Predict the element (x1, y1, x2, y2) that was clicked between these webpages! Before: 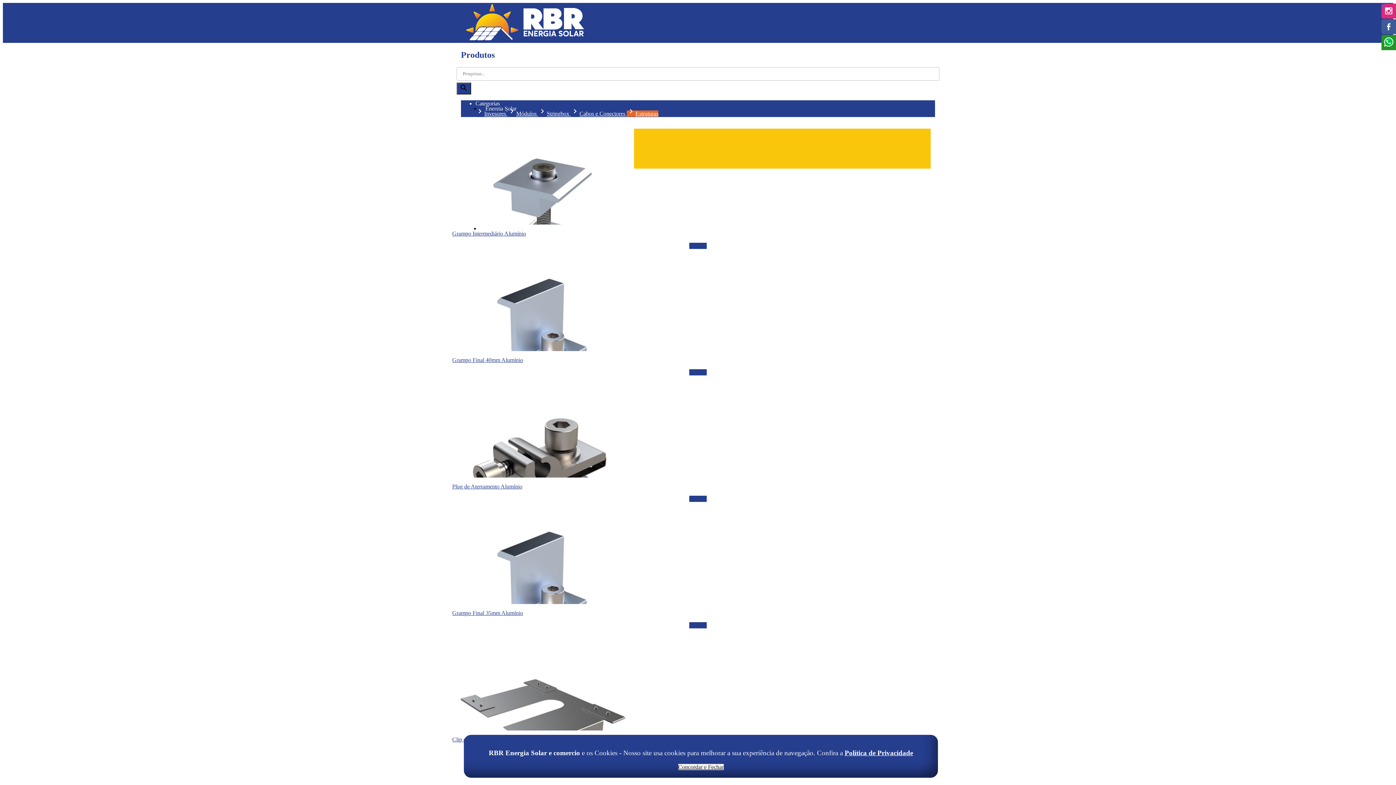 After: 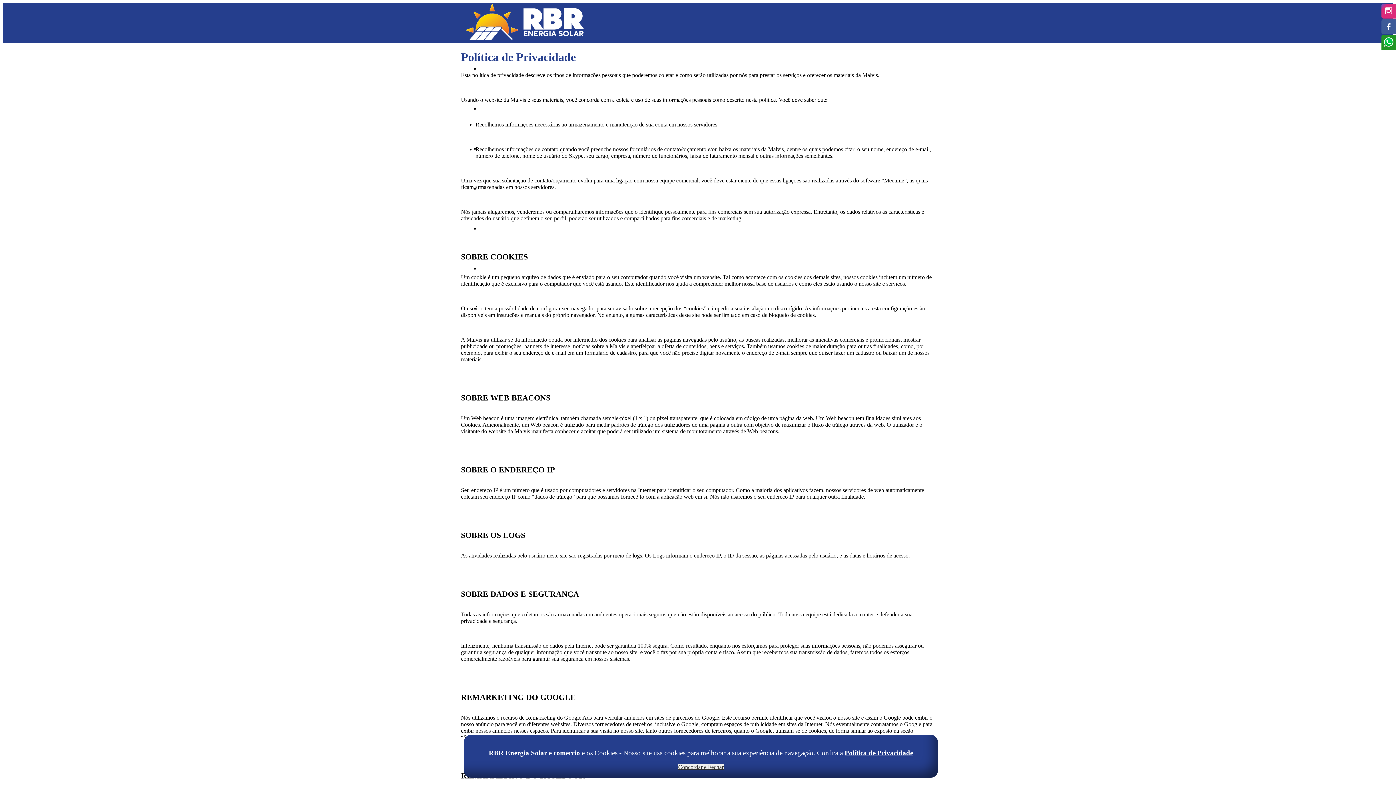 Action: bbox: (844, 749, 913, 757) label: Política de Privacidade